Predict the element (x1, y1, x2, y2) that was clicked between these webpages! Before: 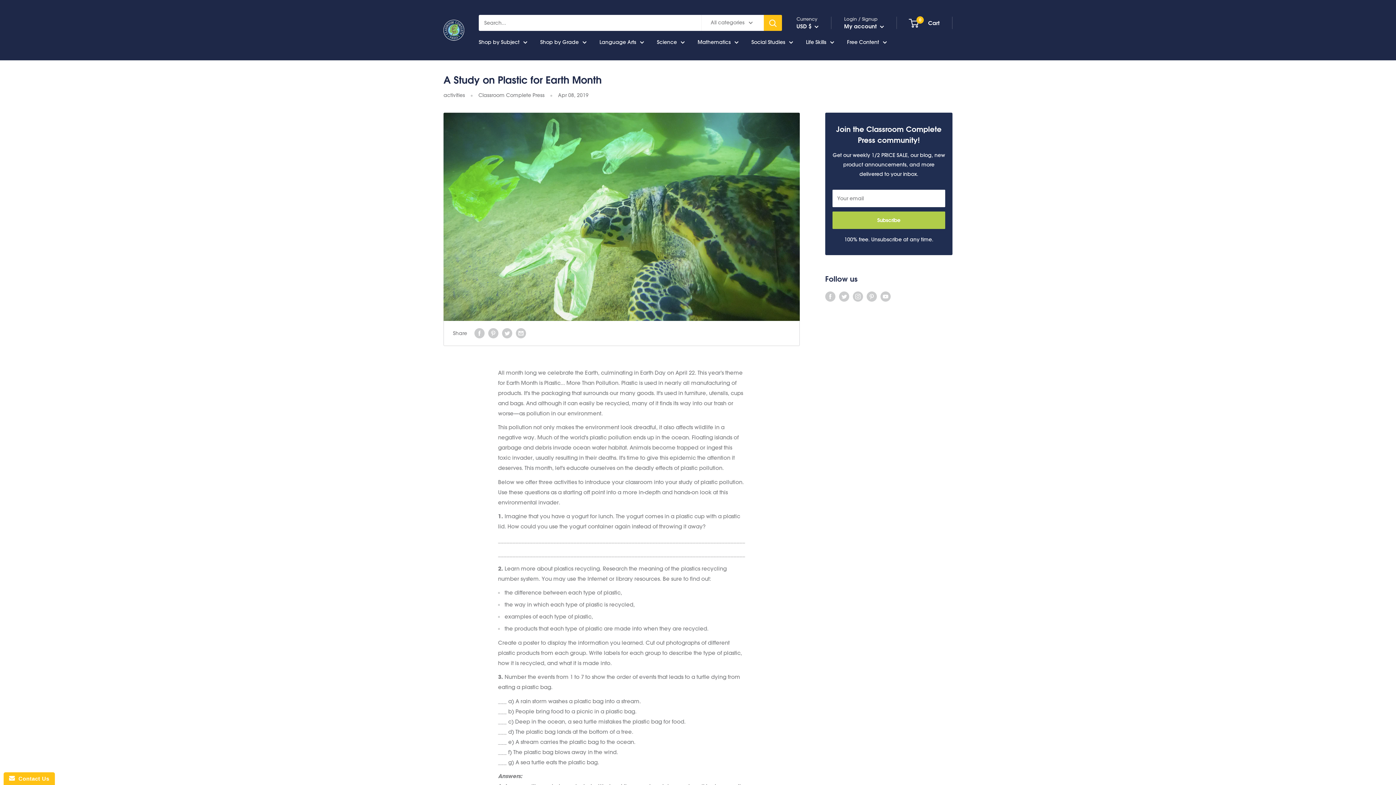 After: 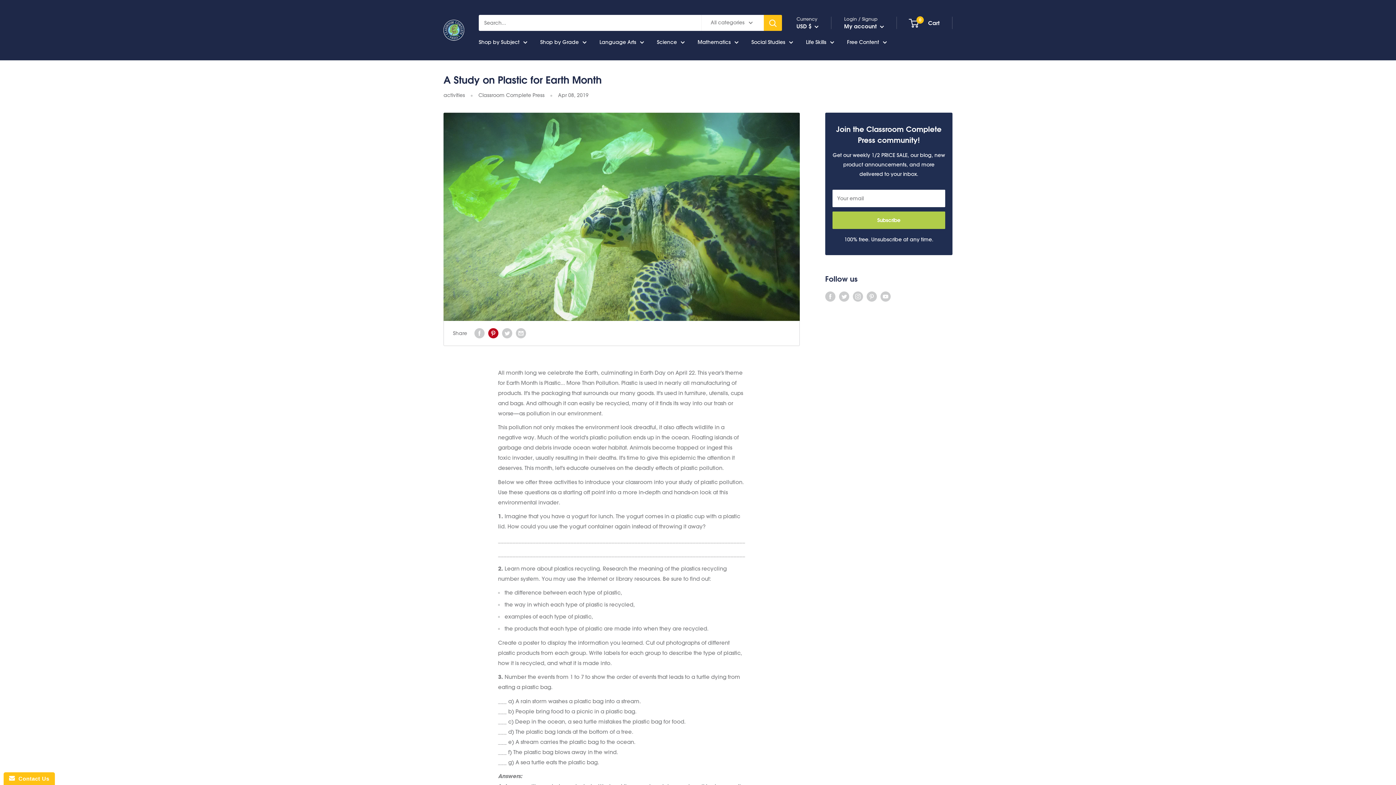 Action: bbox: (488, 328, 498, 338) label: Pin on Pinterest